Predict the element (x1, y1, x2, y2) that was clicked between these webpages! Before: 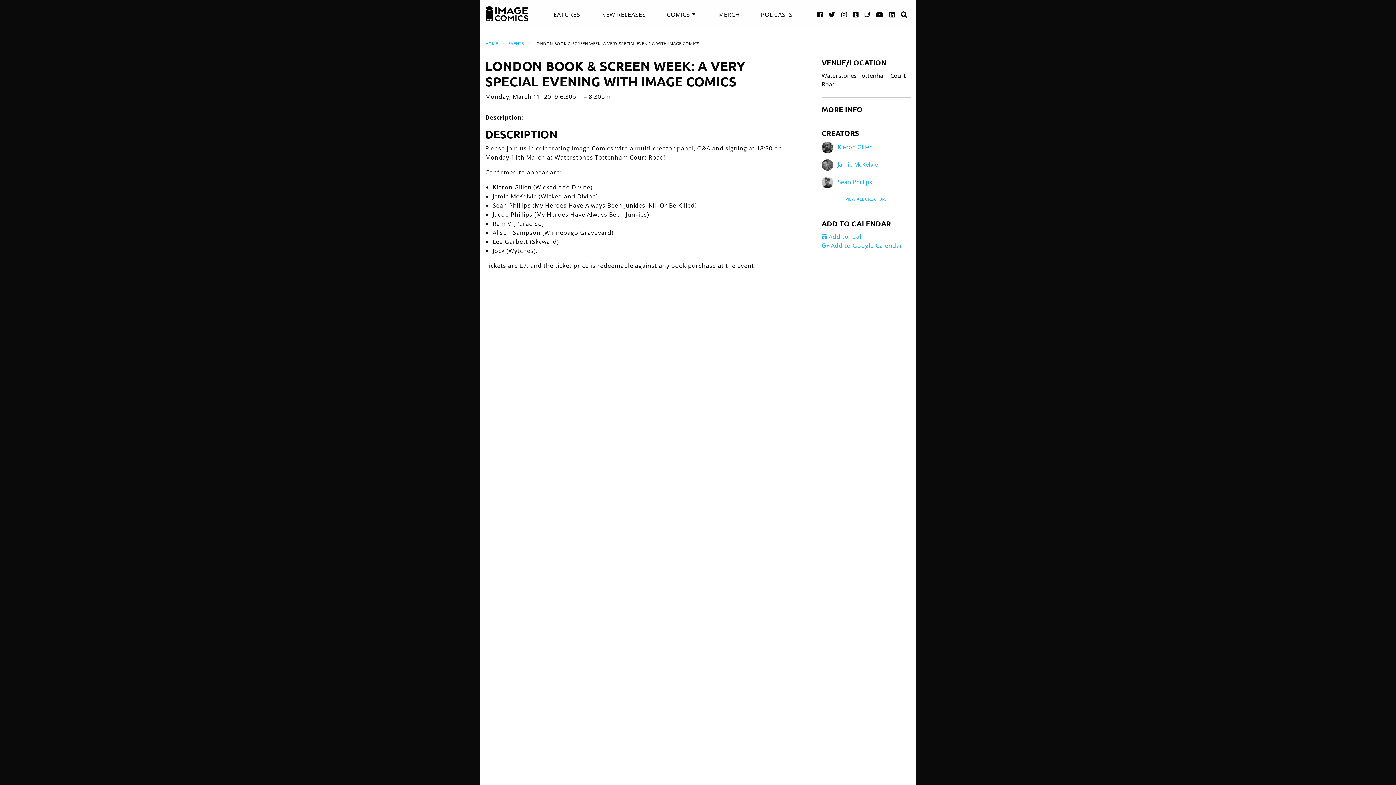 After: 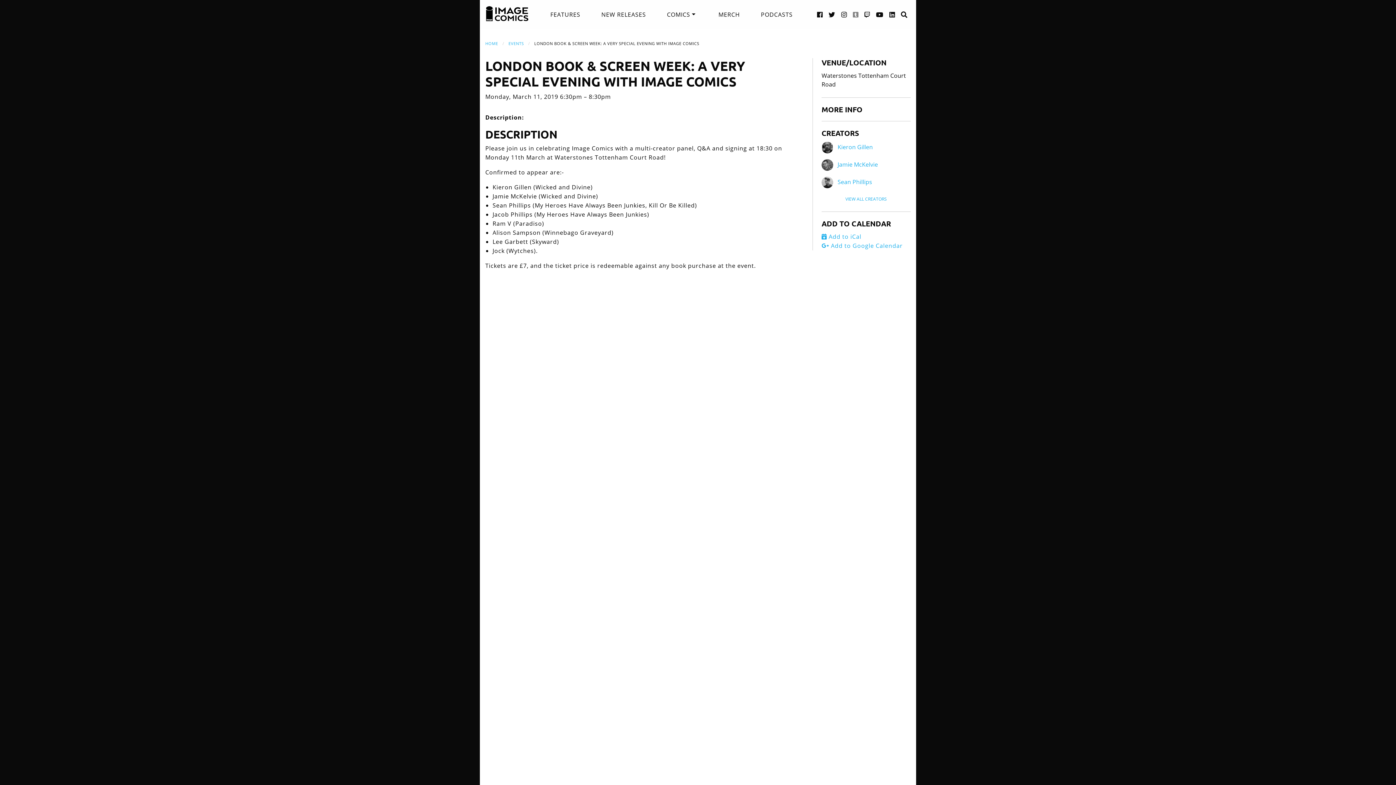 Action: bbox: (853, 2, 858, 25) label: Tumblr link